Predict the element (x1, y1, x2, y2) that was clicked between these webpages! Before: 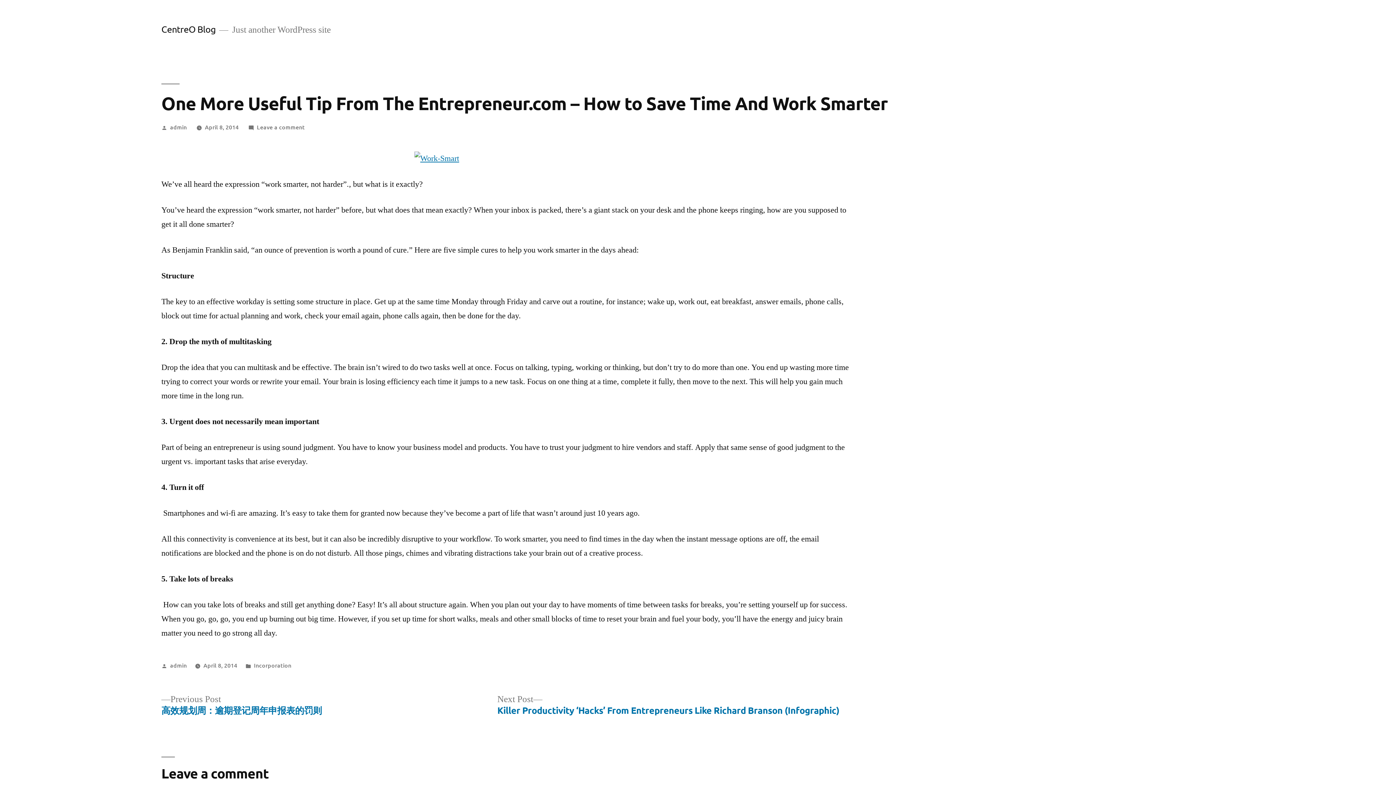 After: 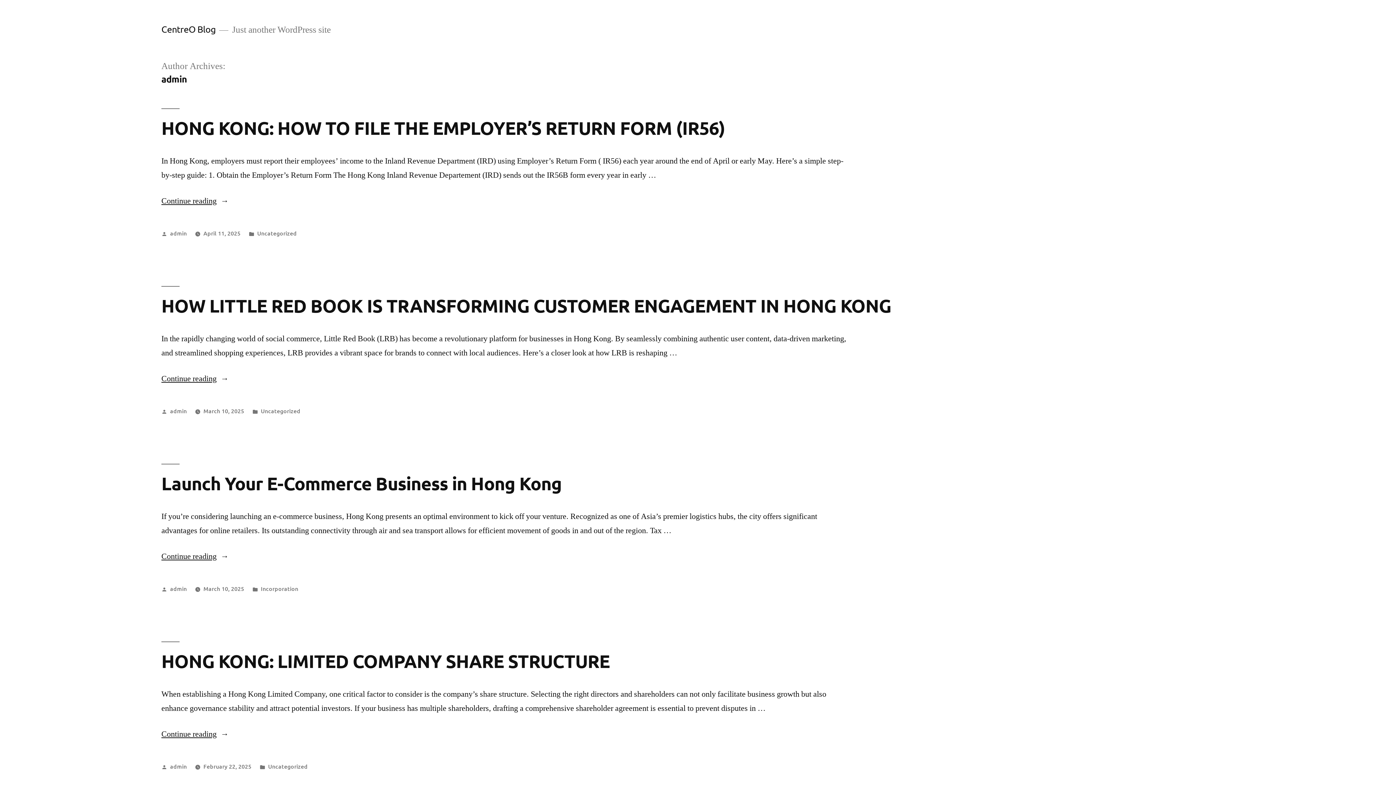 Action: label: admin bbox: (170, 122, 186, 130)